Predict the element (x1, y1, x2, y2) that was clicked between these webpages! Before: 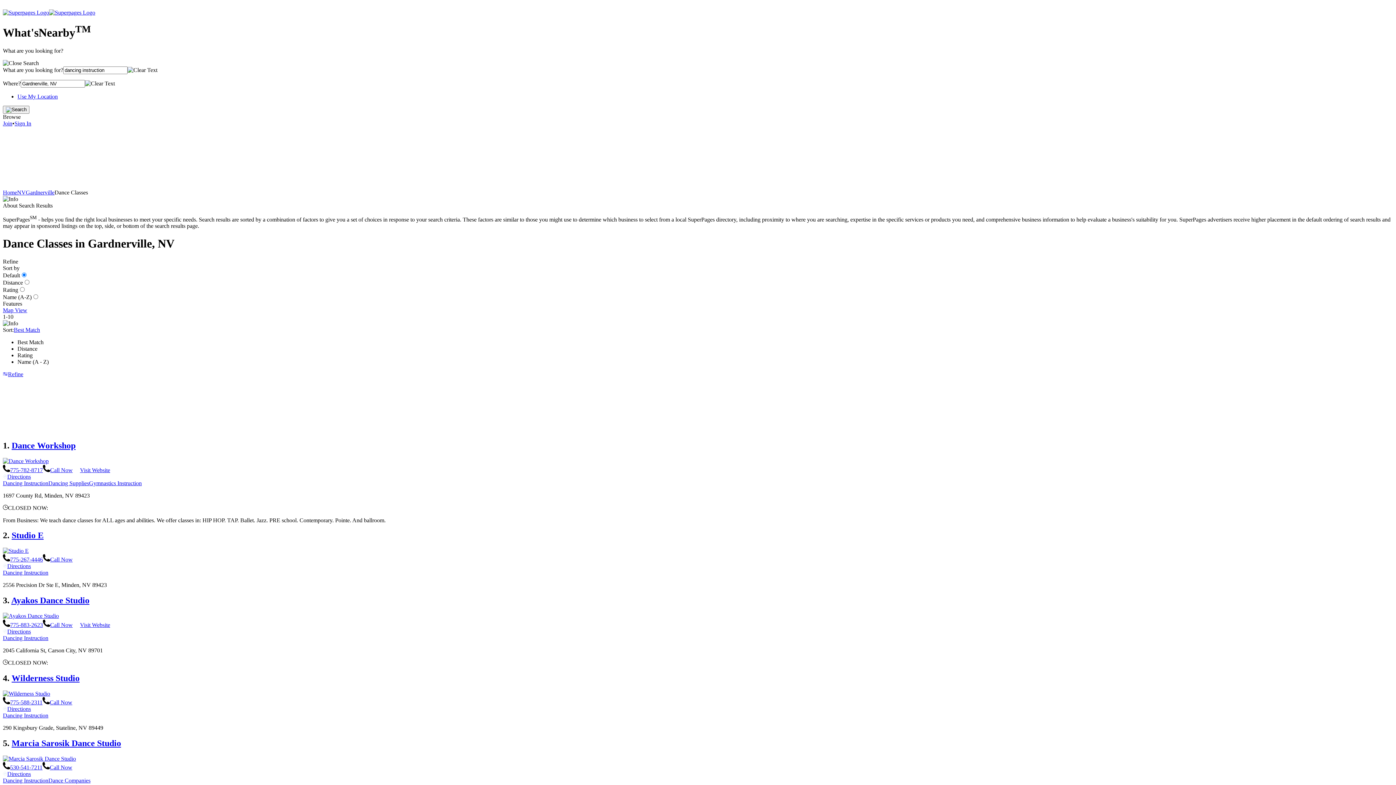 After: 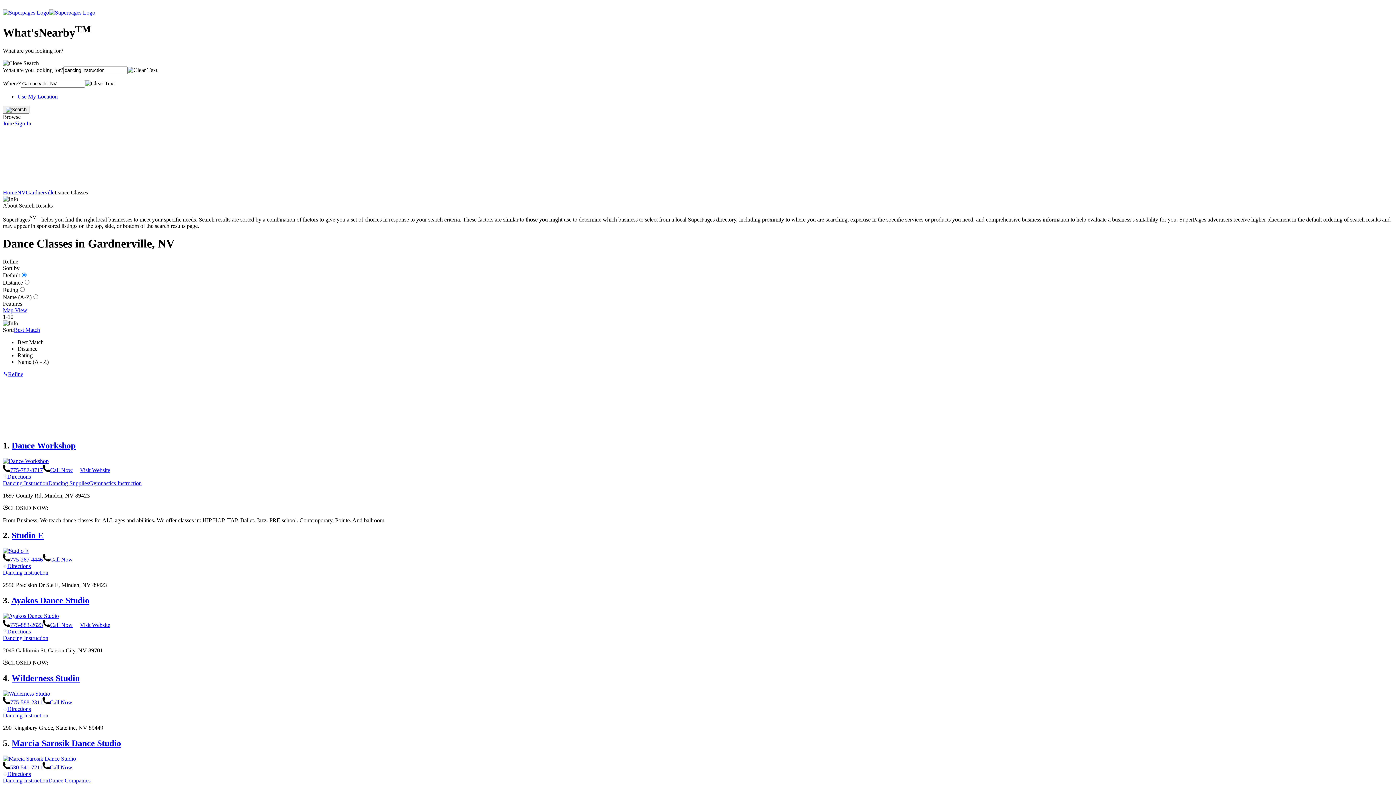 Action: label: 530-541-7211Call Now bbox: (2, 764, 72, 770)